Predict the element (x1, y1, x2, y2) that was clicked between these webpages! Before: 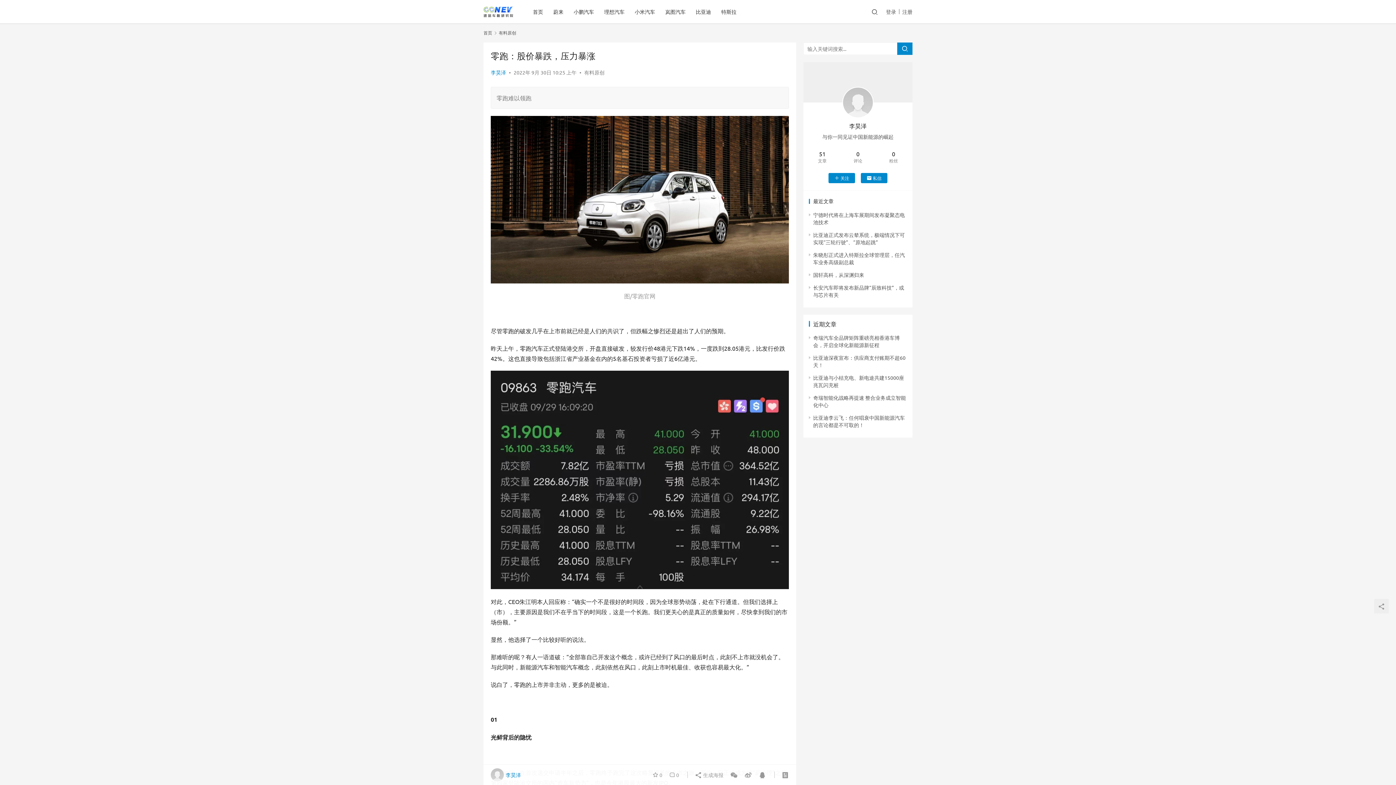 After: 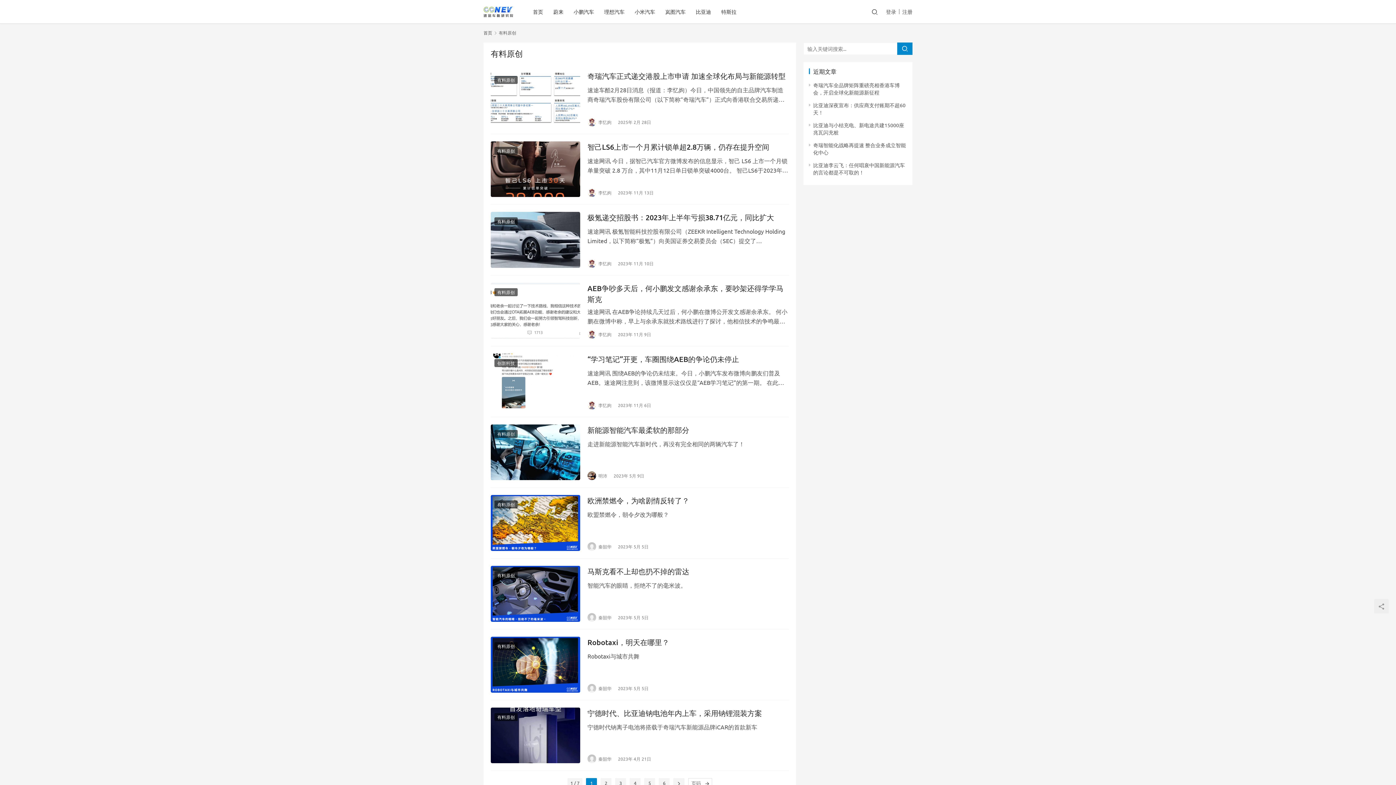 Action: bbox: (584, 69, 604, 75) label: 有料原创